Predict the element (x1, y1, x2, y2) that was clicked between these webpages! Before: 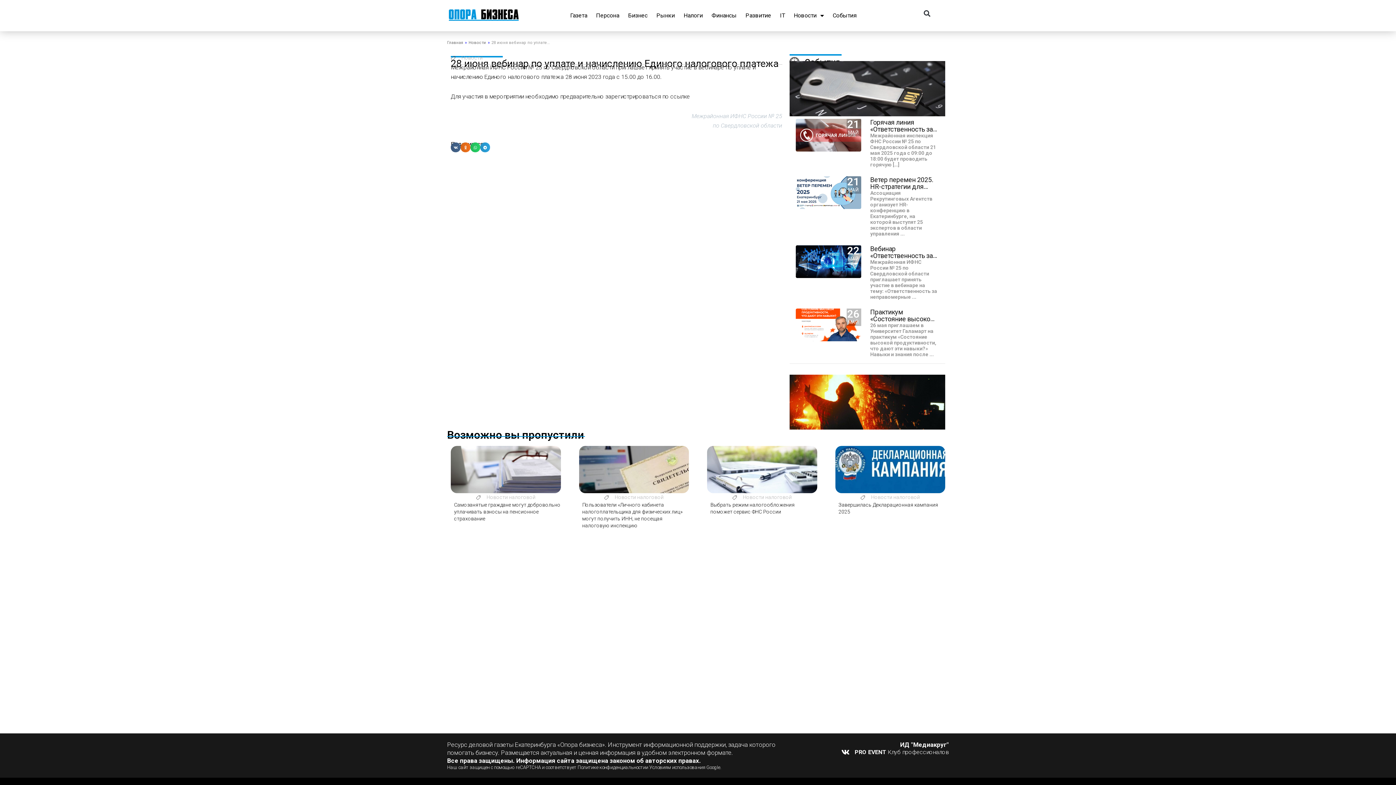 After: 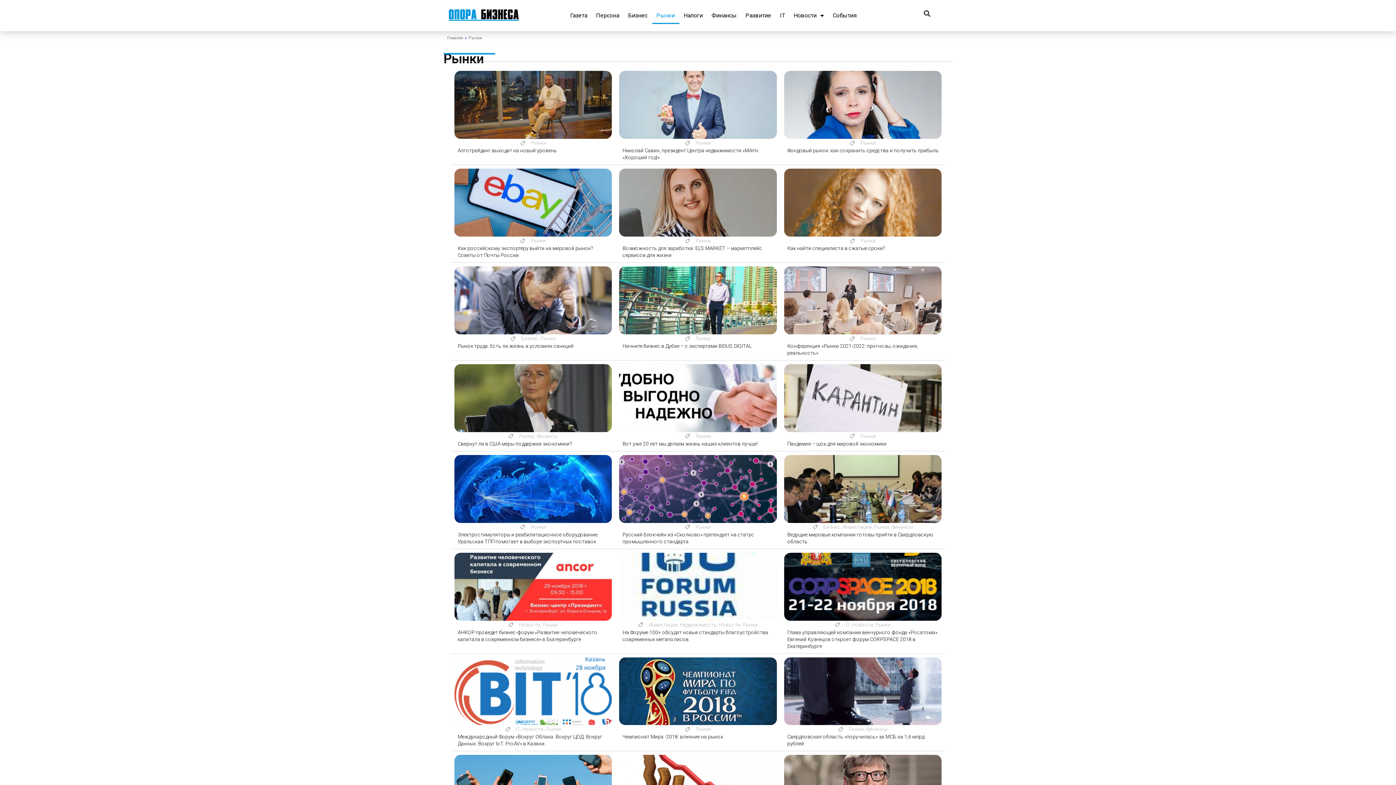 Action: label: Рынки bbox: (652, 7, 679, 24)